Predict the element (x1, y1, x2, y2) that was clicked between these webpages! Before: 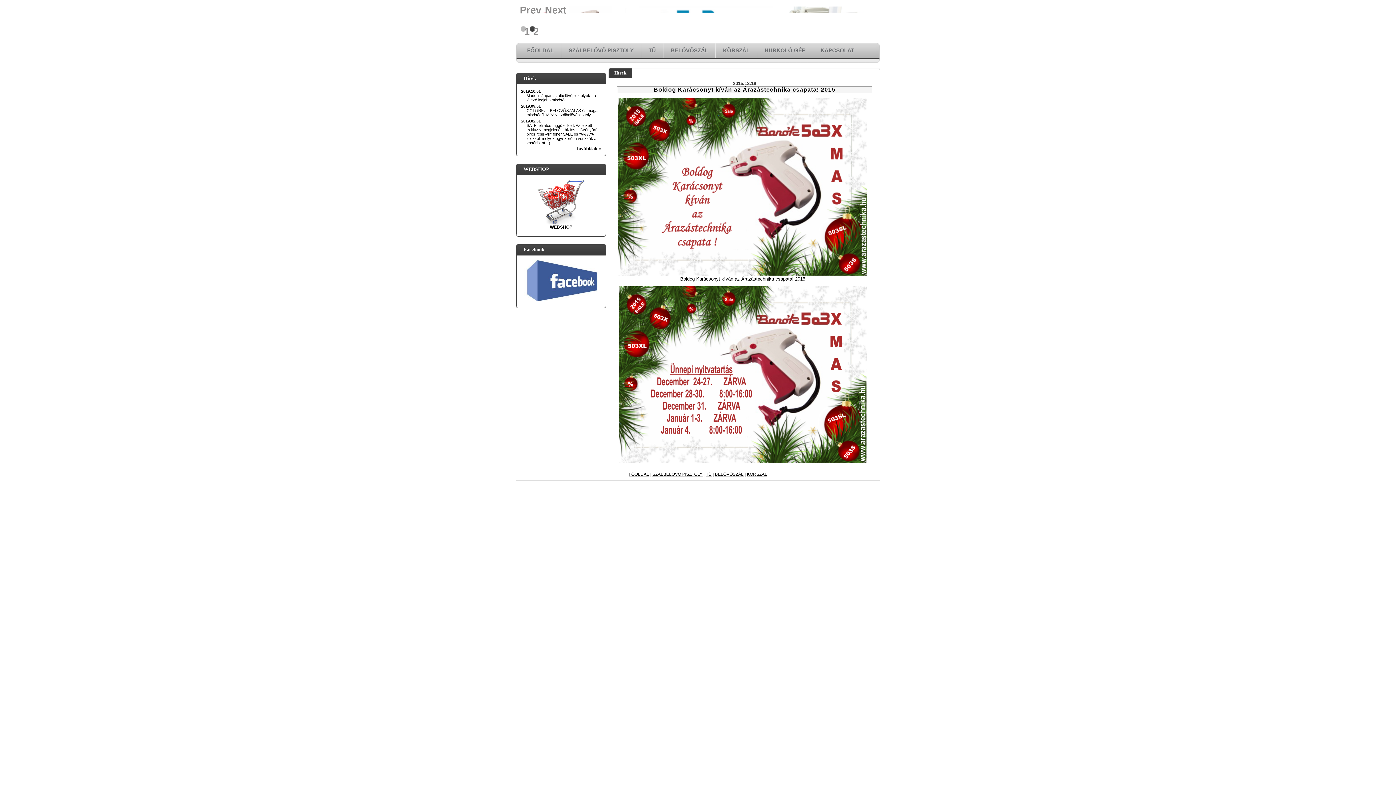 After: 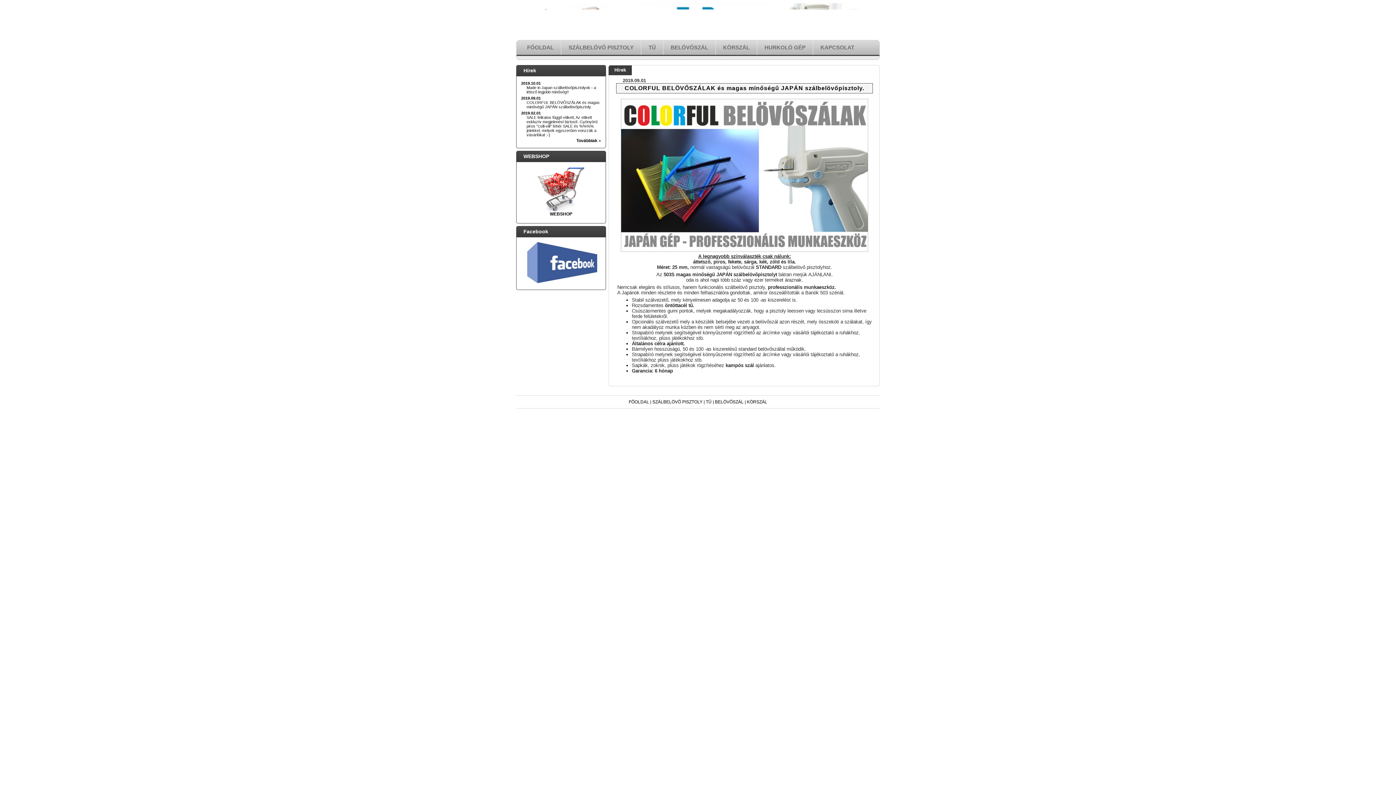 Action: label: COLORFUL BELÖVŐSZÁLAK és magas minőségű JAPÁN szálbelövőpisztoly. bbox: (526, 108, 599, 117)